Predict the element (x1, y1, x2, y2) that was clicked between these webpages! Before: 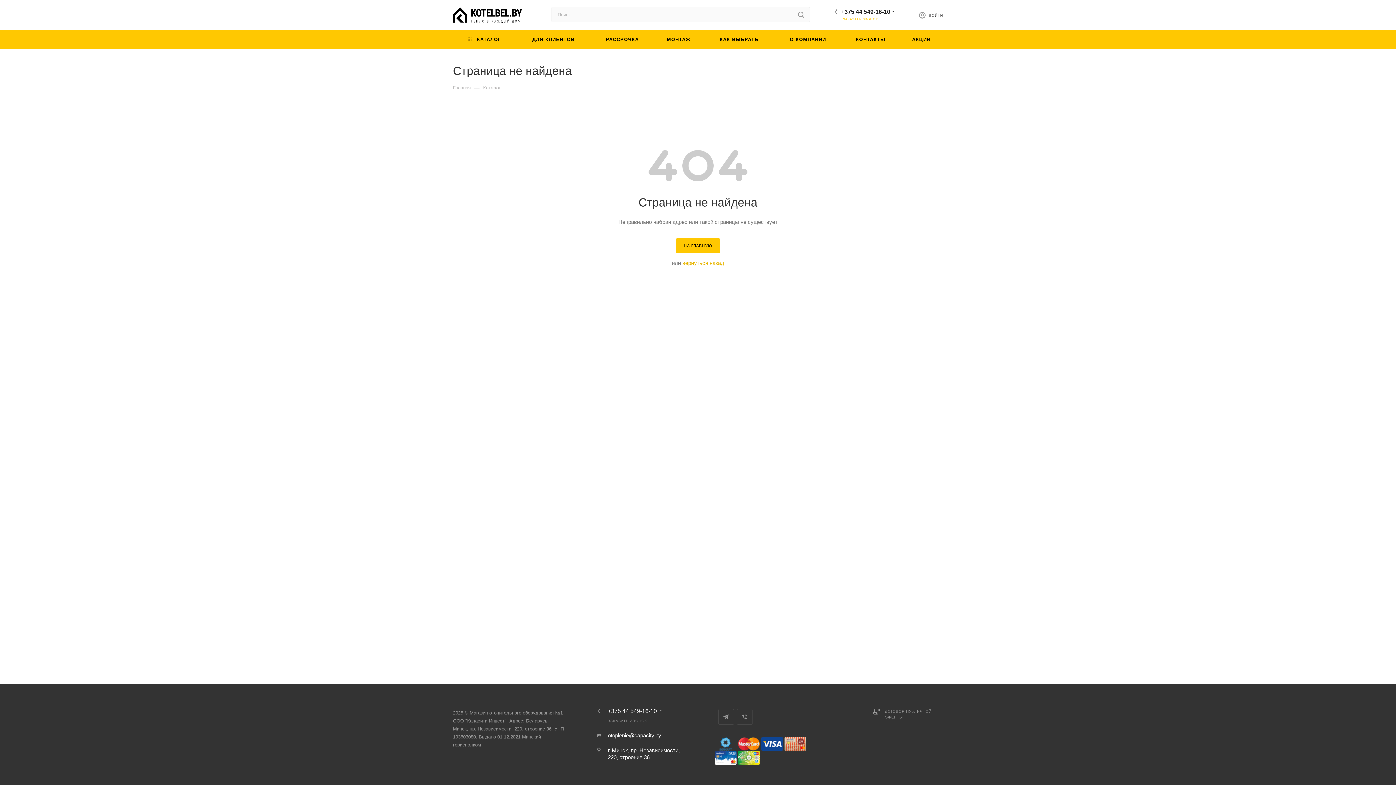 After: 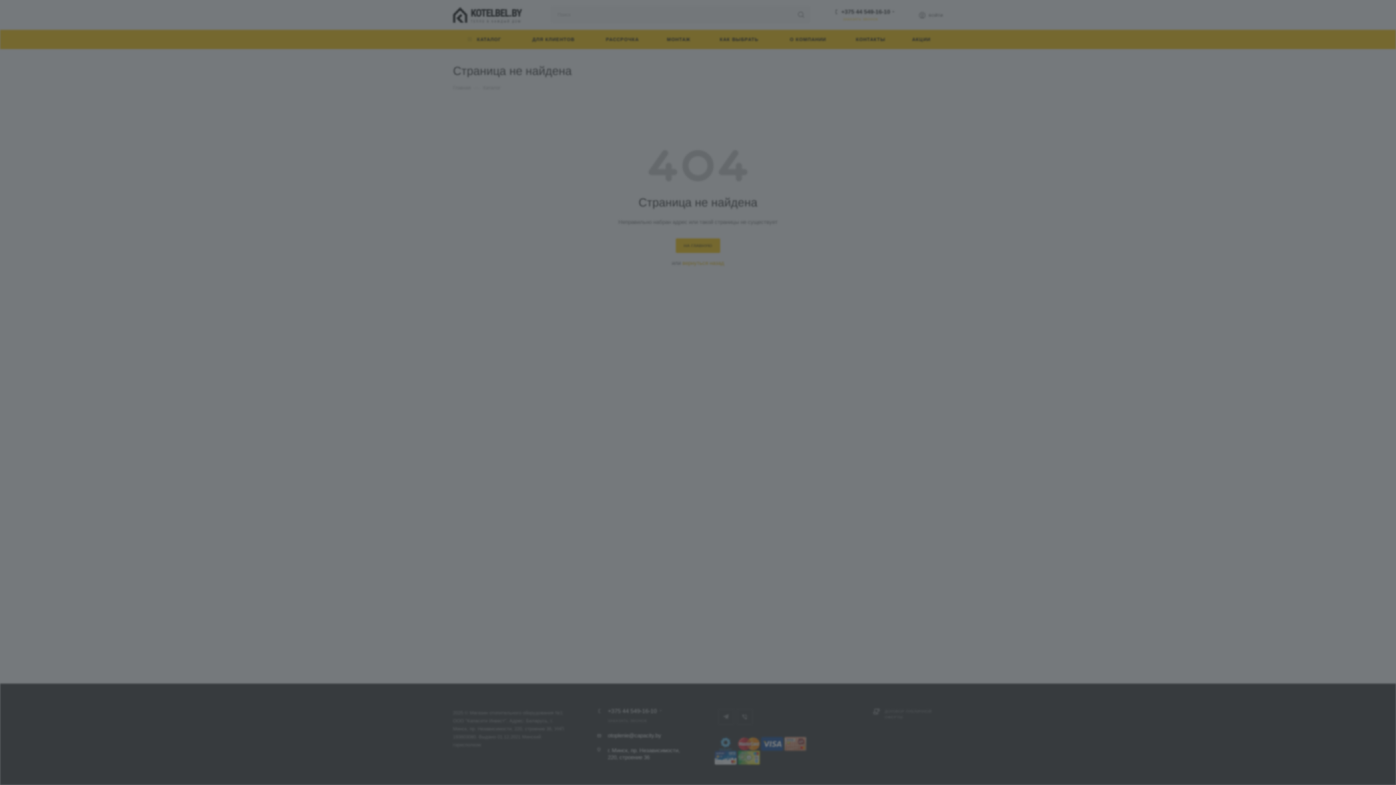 Action: bbox: (919, 11, 943, 20) label: ВОЙТИ